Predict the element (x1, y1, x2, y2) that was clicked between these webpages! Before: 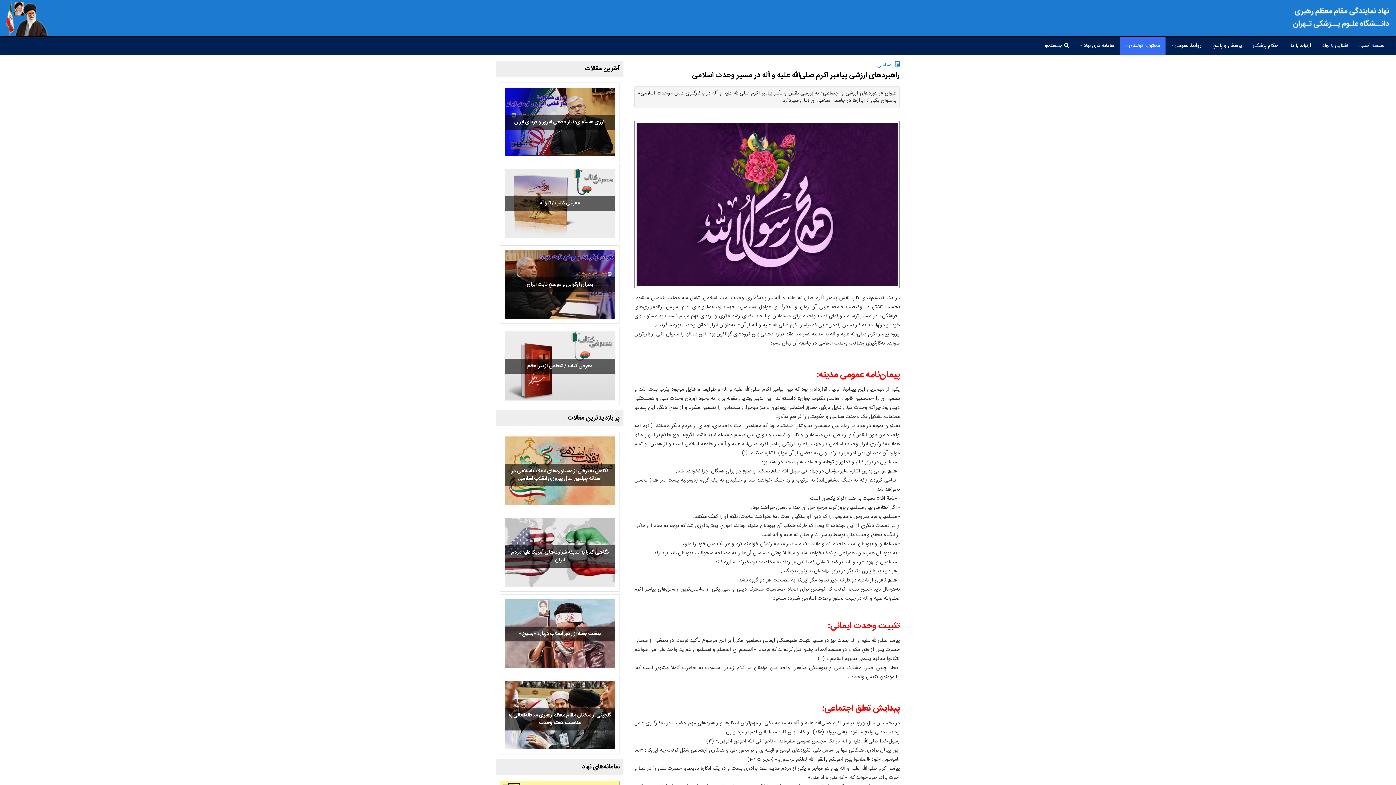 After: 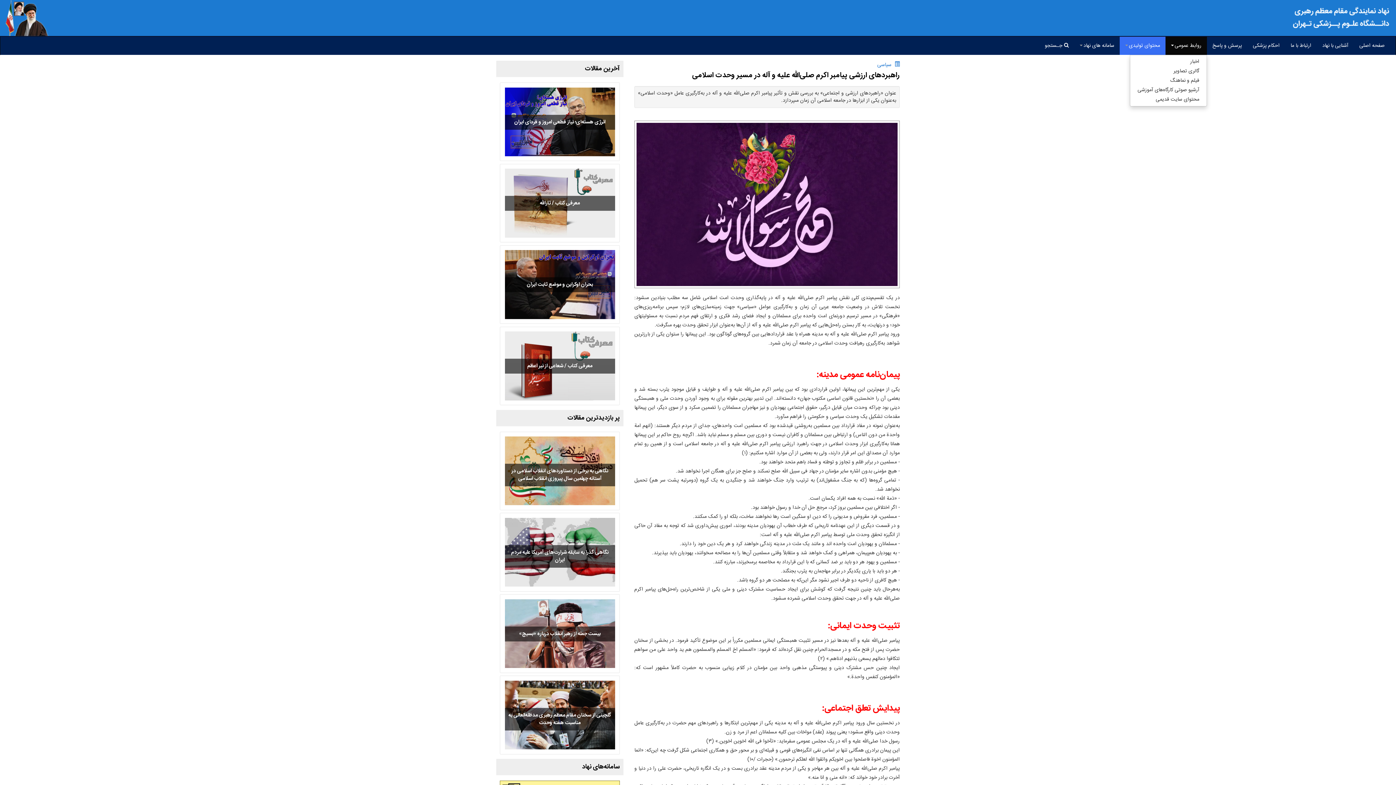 Action: bbox: (1165, 36, 1207, 54) label: روابط عمومی